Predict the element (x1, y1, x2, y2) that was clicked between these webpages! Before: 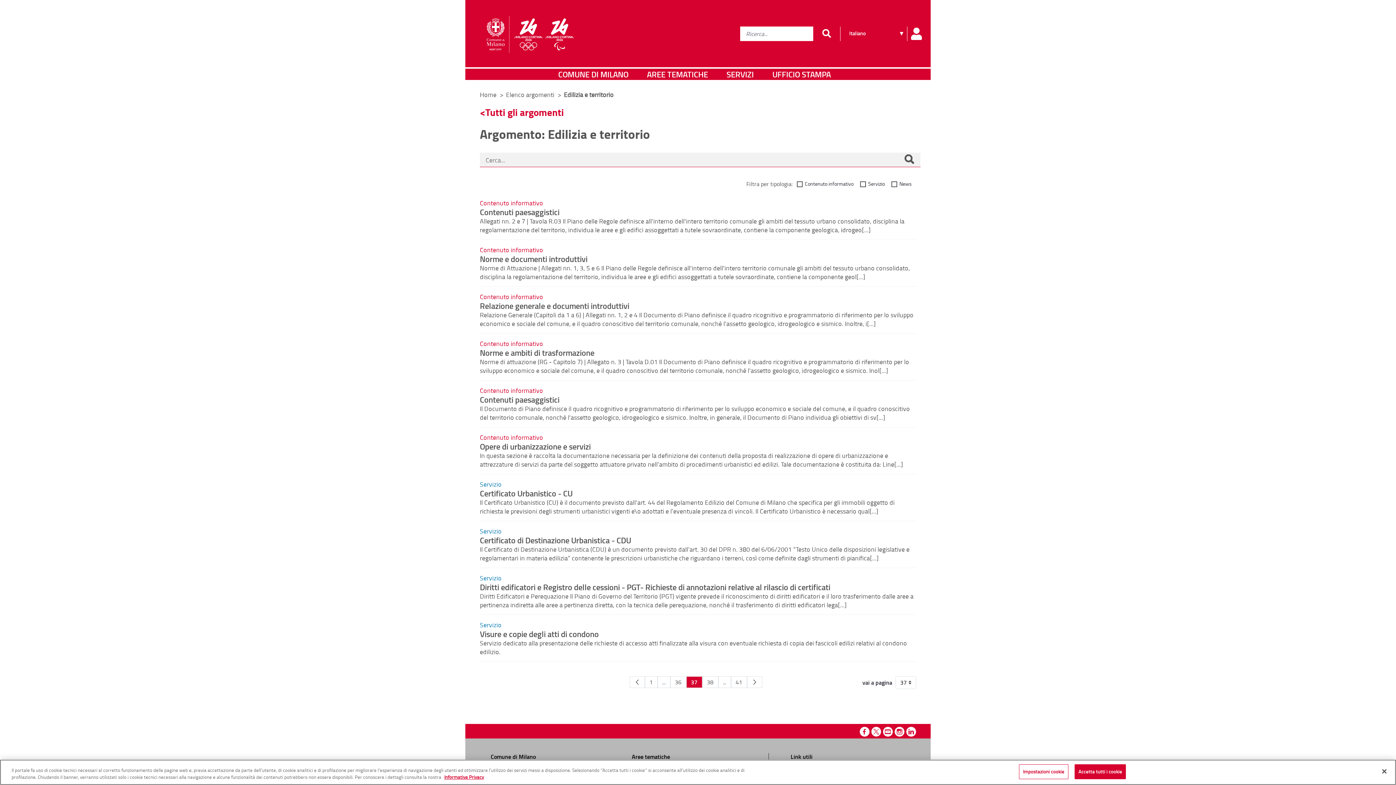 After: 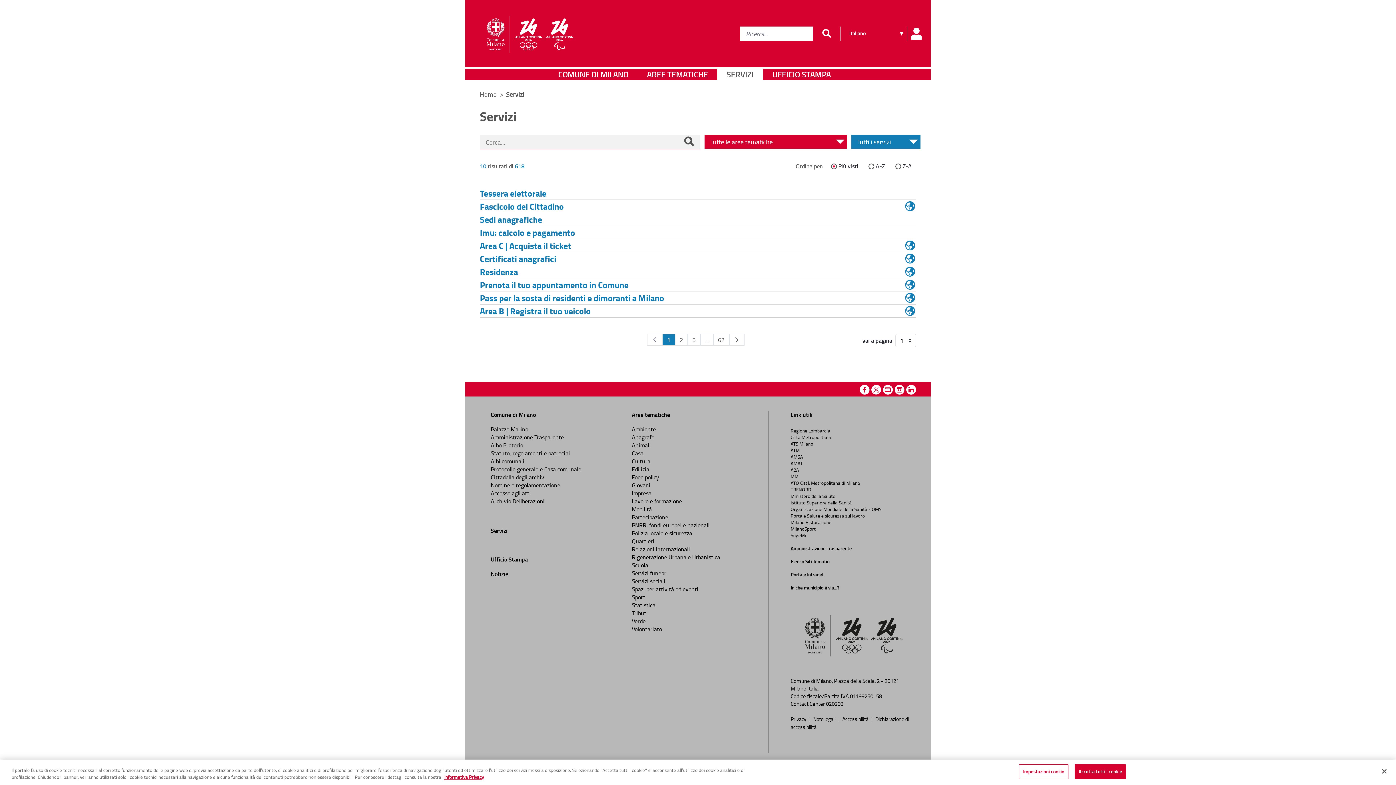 Action: bbox: (717, 68, 763, 80) label: SERVIZI